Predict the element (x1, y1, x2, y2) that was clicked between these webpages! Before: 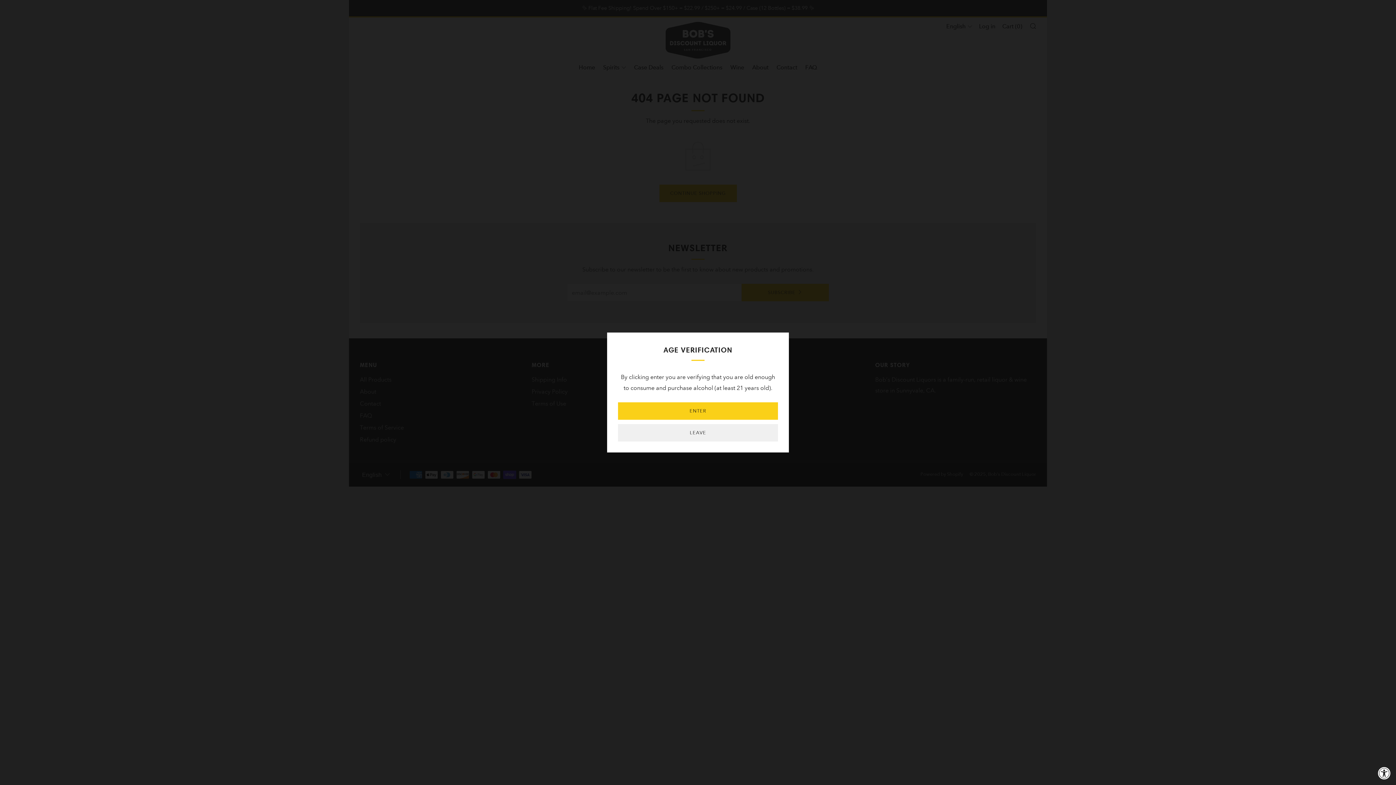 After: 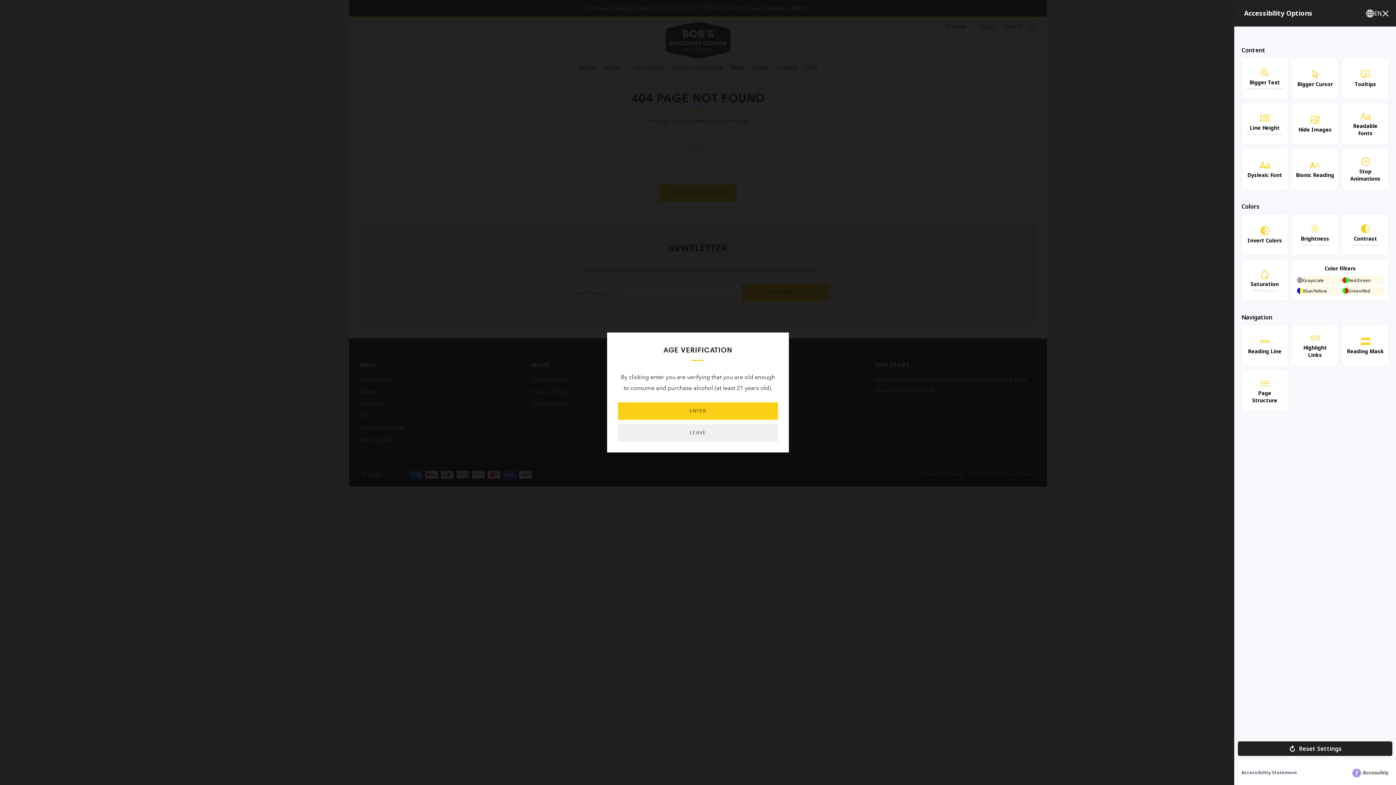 Action: label: Accessibility Widget, click to open bbox: (1376, 765, 1392, 781)